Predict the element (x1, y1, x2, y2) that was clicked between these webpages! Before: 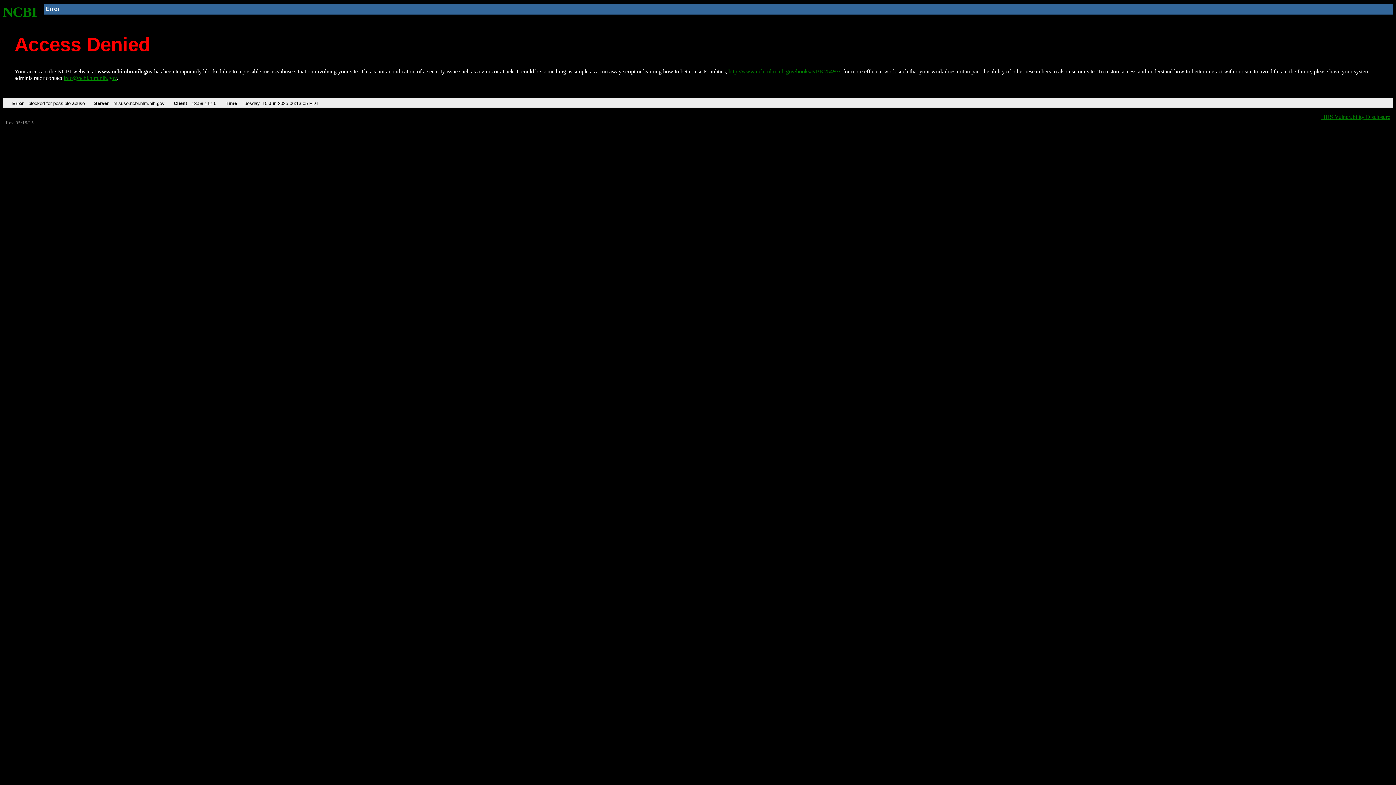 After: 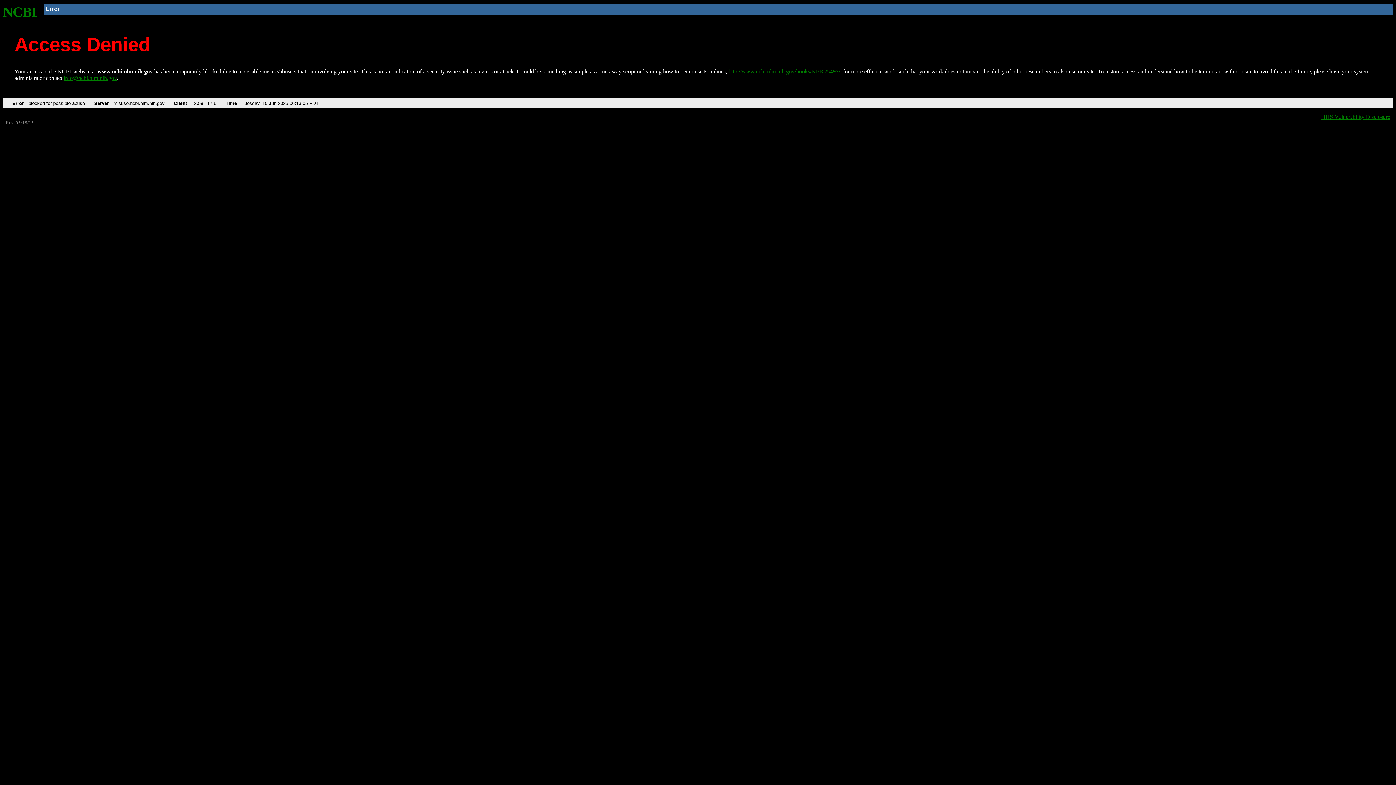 Action: bbox: (63, 75, 116, 81) label: info@ncbi.nlm.nih.gov